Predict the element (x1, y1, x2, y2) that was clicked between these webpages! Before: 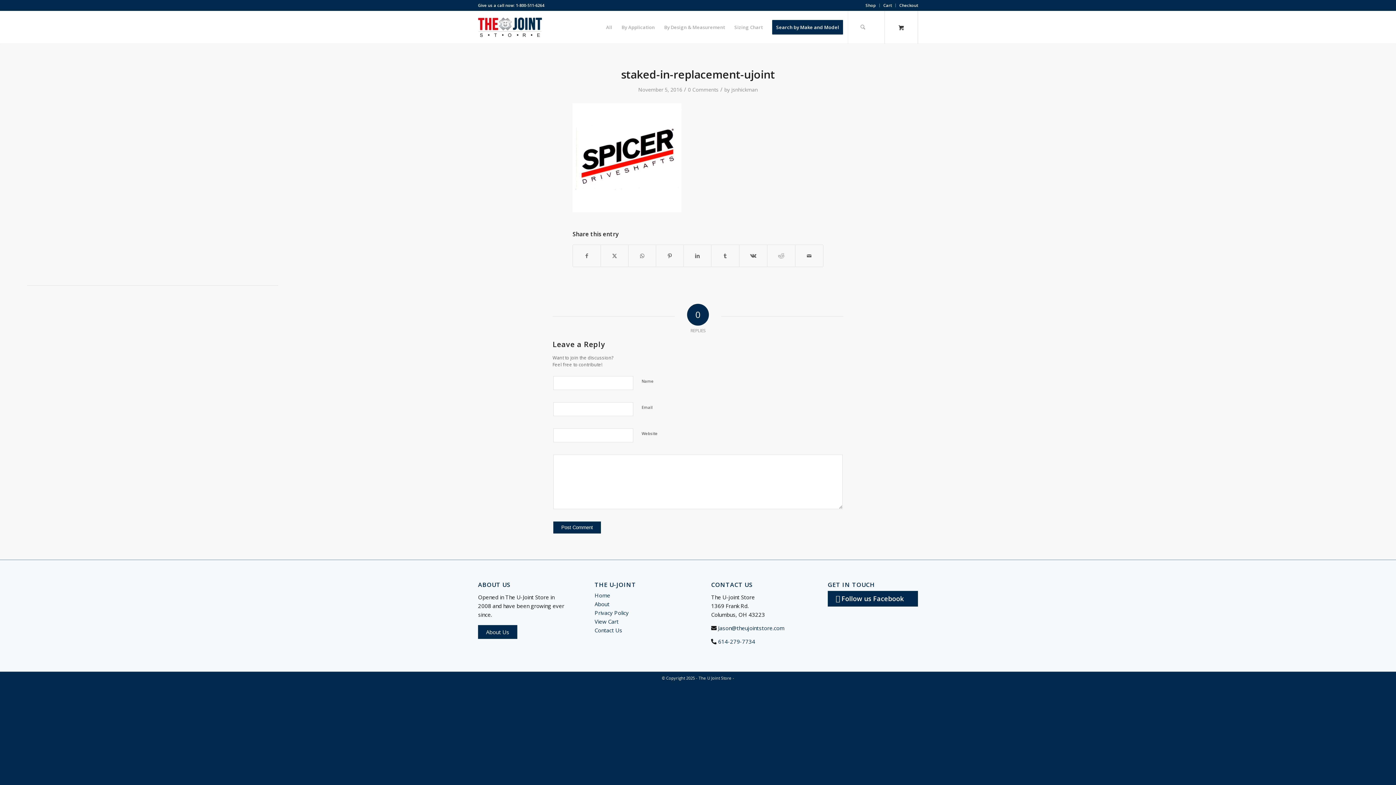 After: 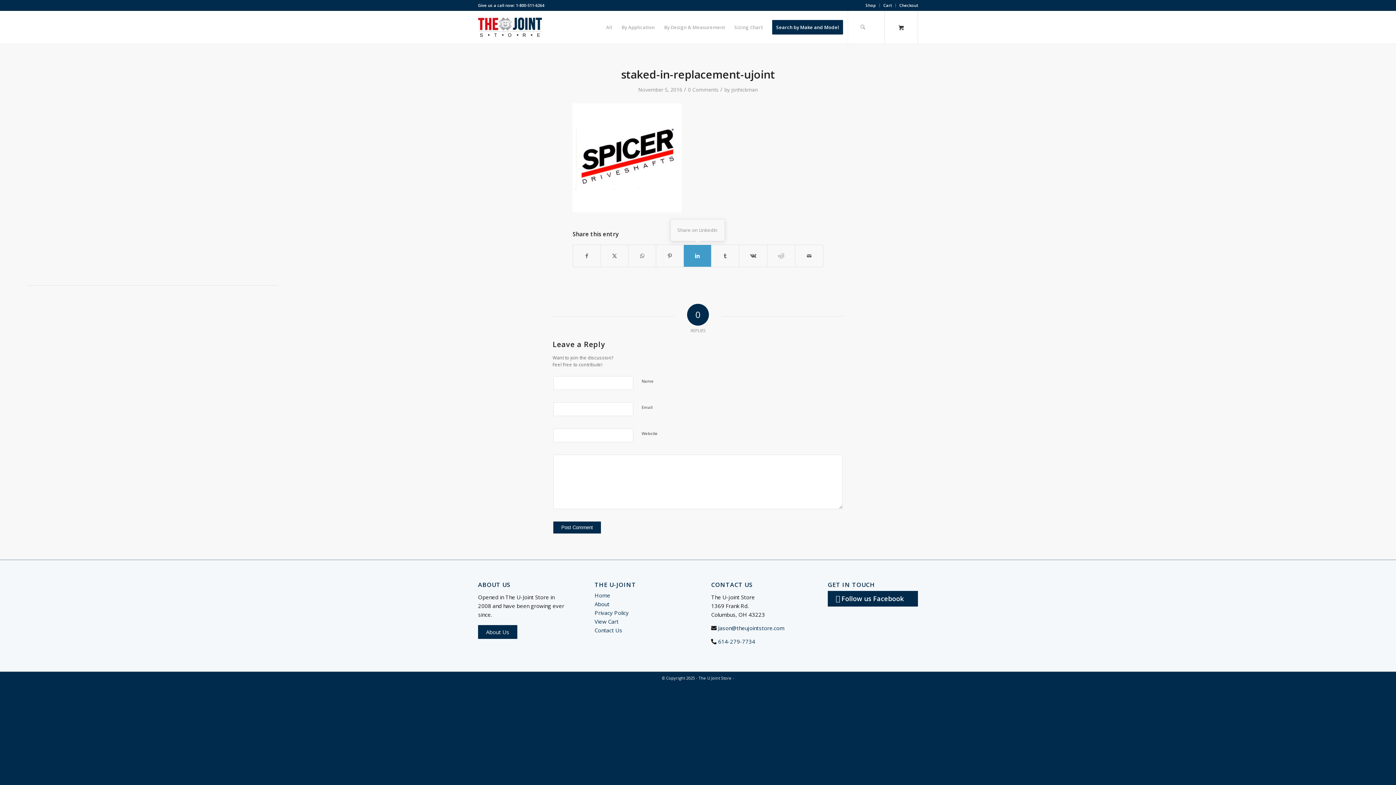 Action: label: Share on LinkedIn bbox: (684, 245, 711, 267)